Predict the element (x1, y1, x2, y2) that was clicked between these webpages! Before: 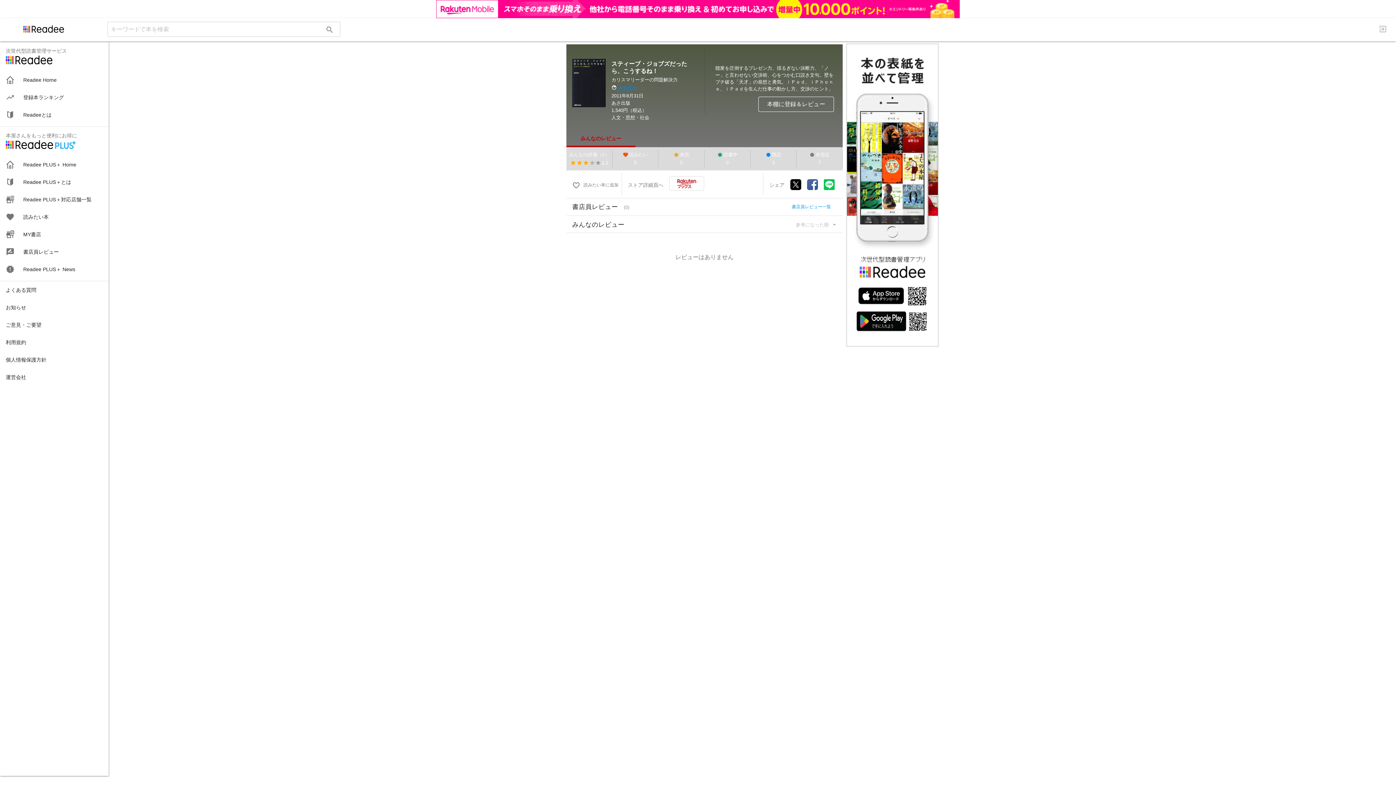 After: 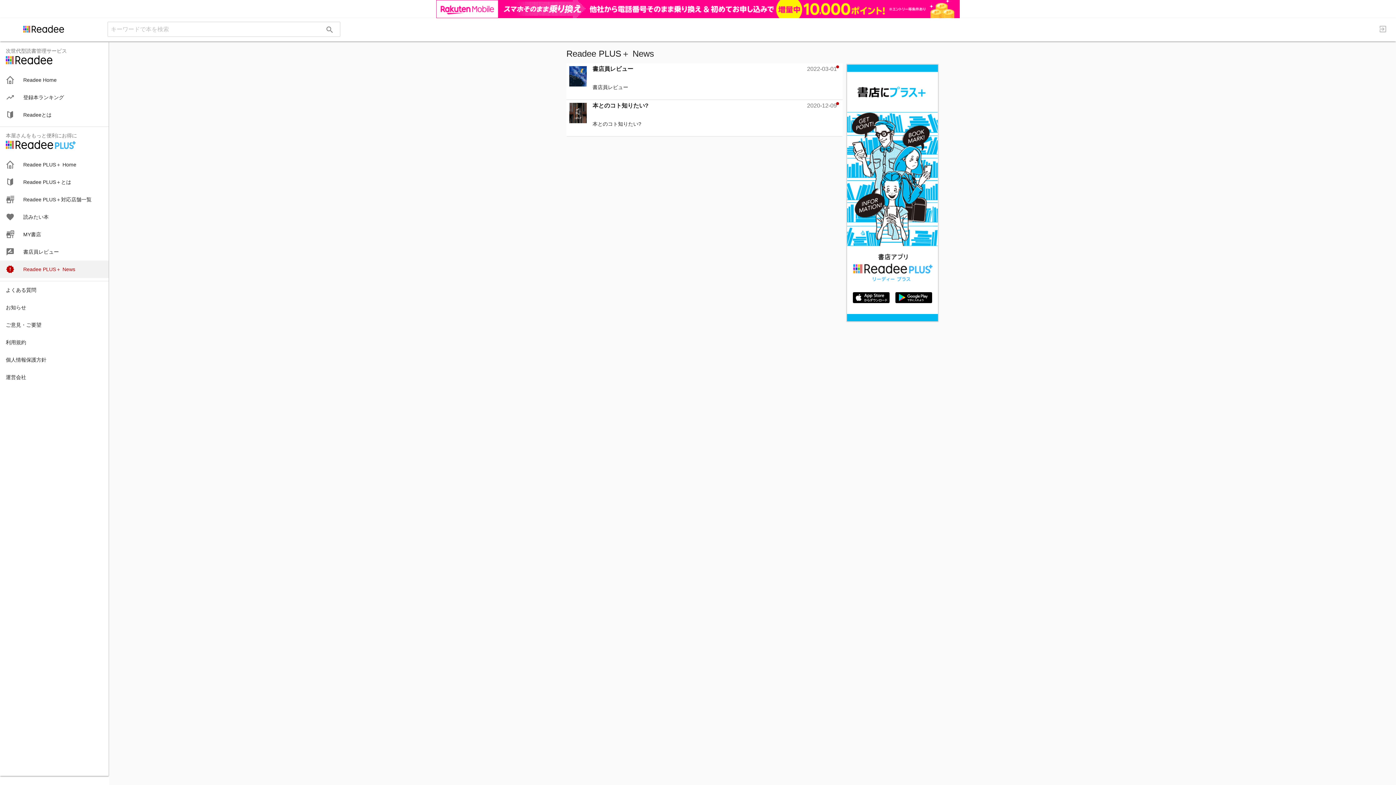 Action: bbox: (0, 242, 108, 259) label: 
Readee PLUS＋ News